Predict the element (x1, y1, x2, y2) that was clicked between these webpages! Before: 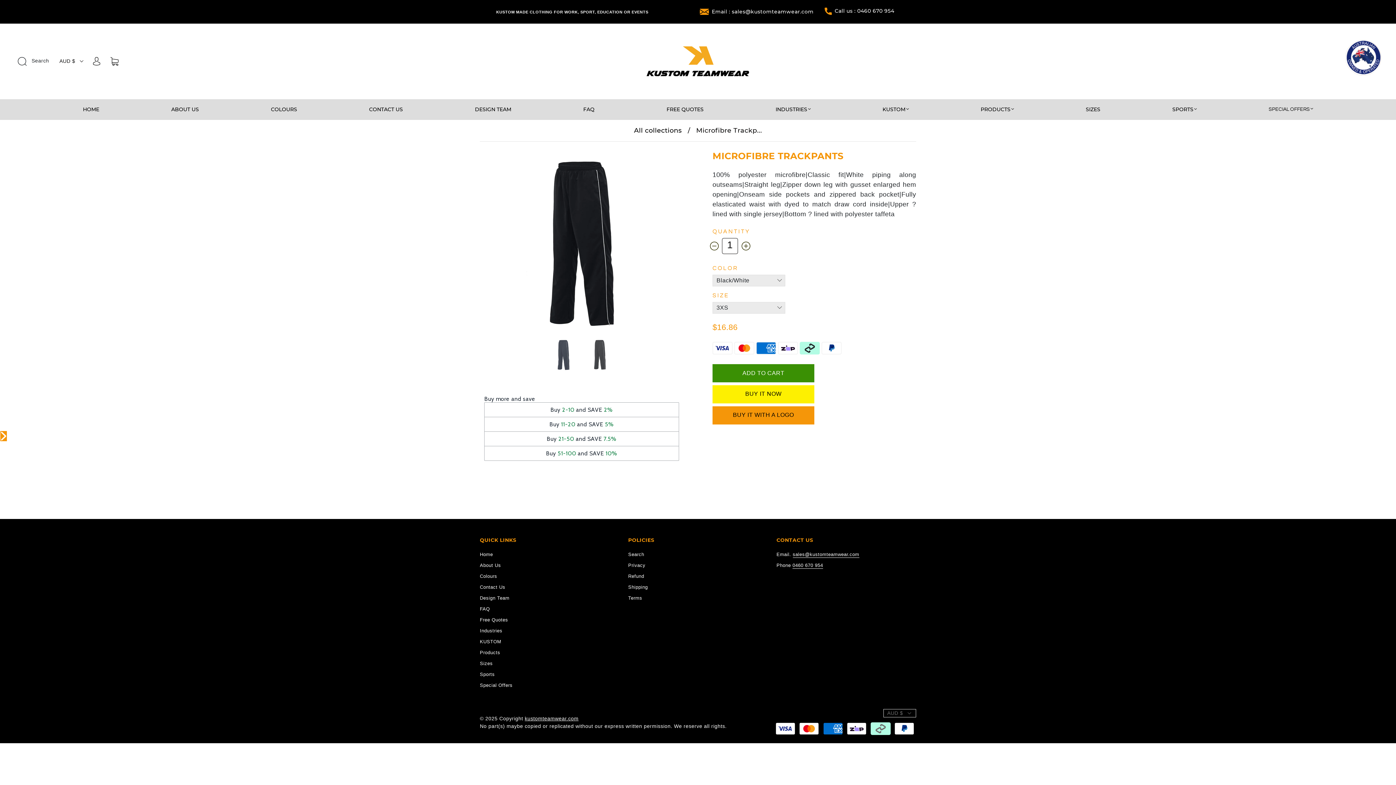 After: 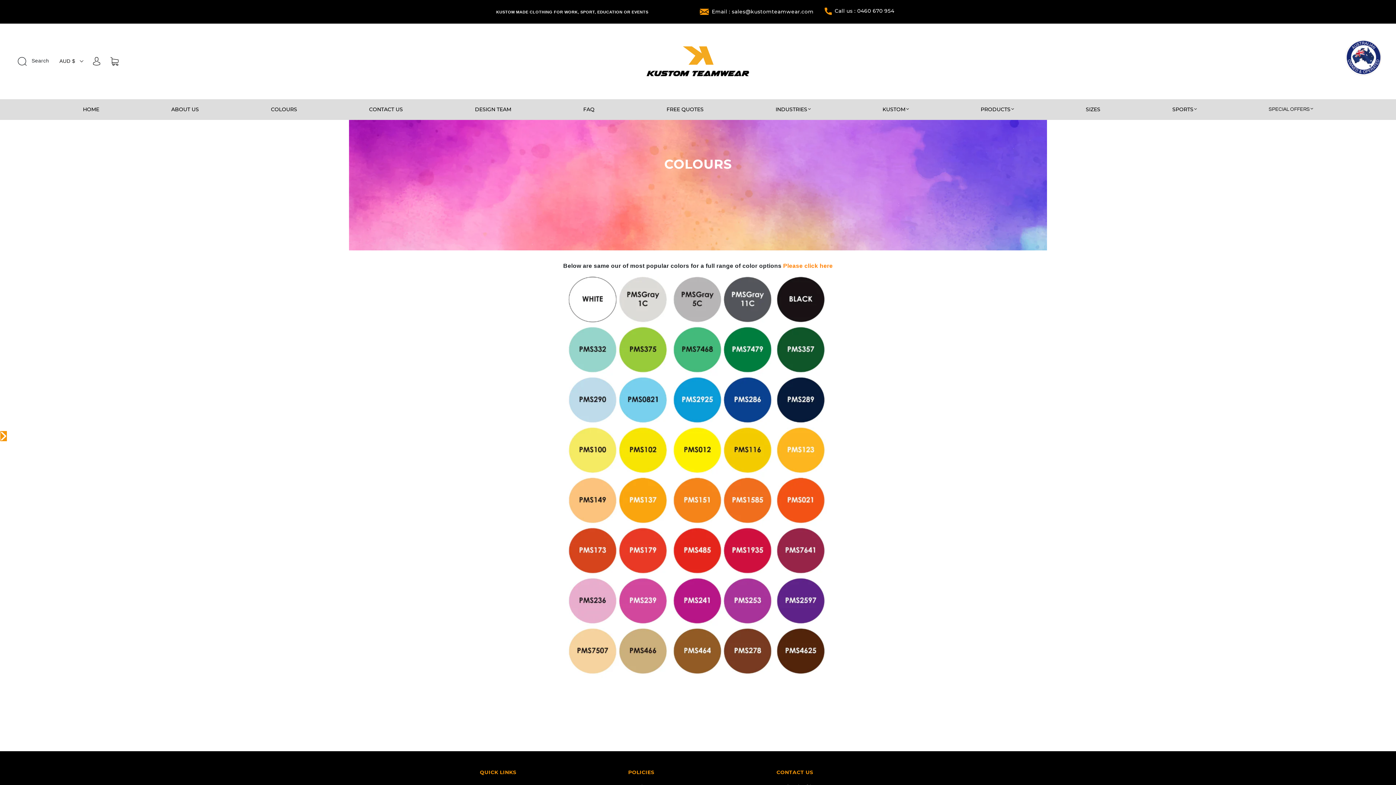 Action: bbox: (270, 106, 297, 112) label: COLOURS